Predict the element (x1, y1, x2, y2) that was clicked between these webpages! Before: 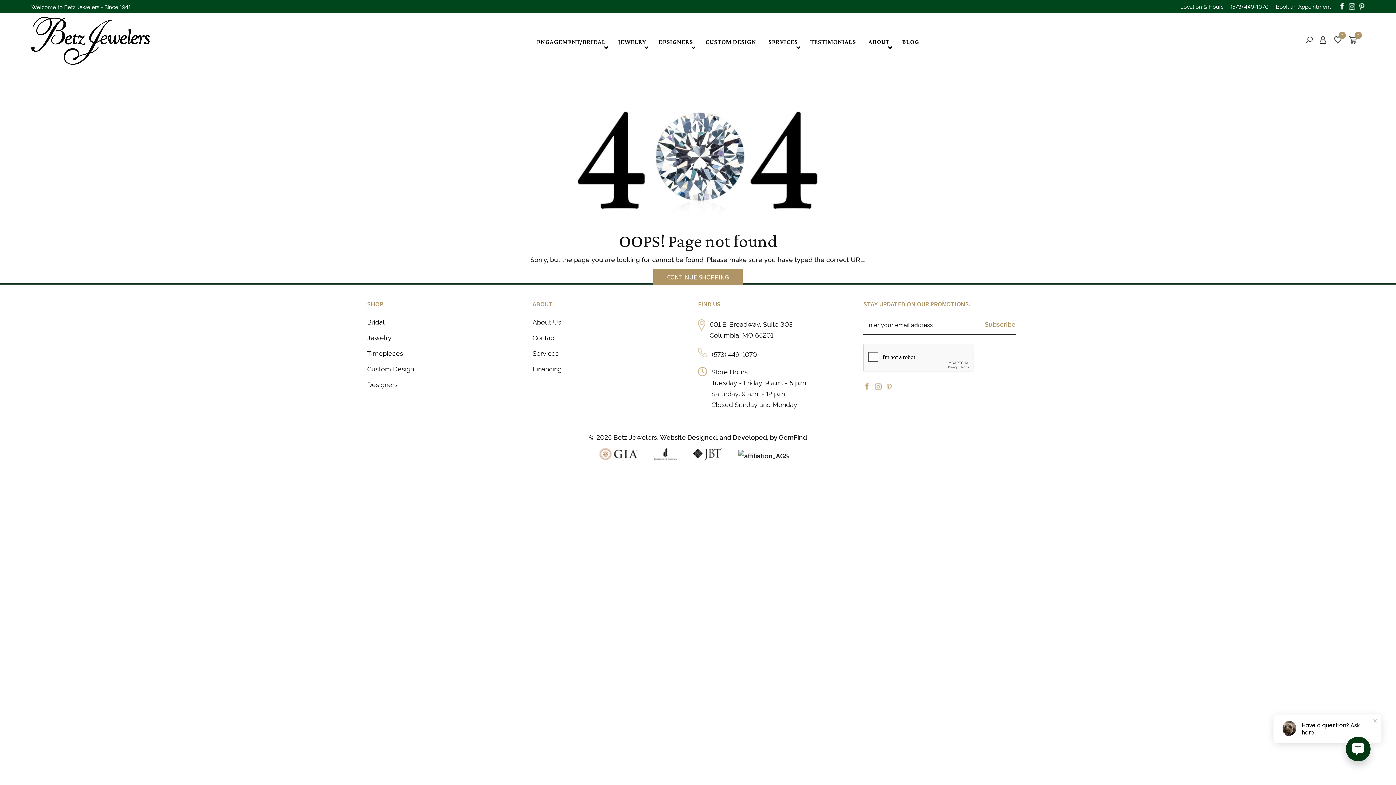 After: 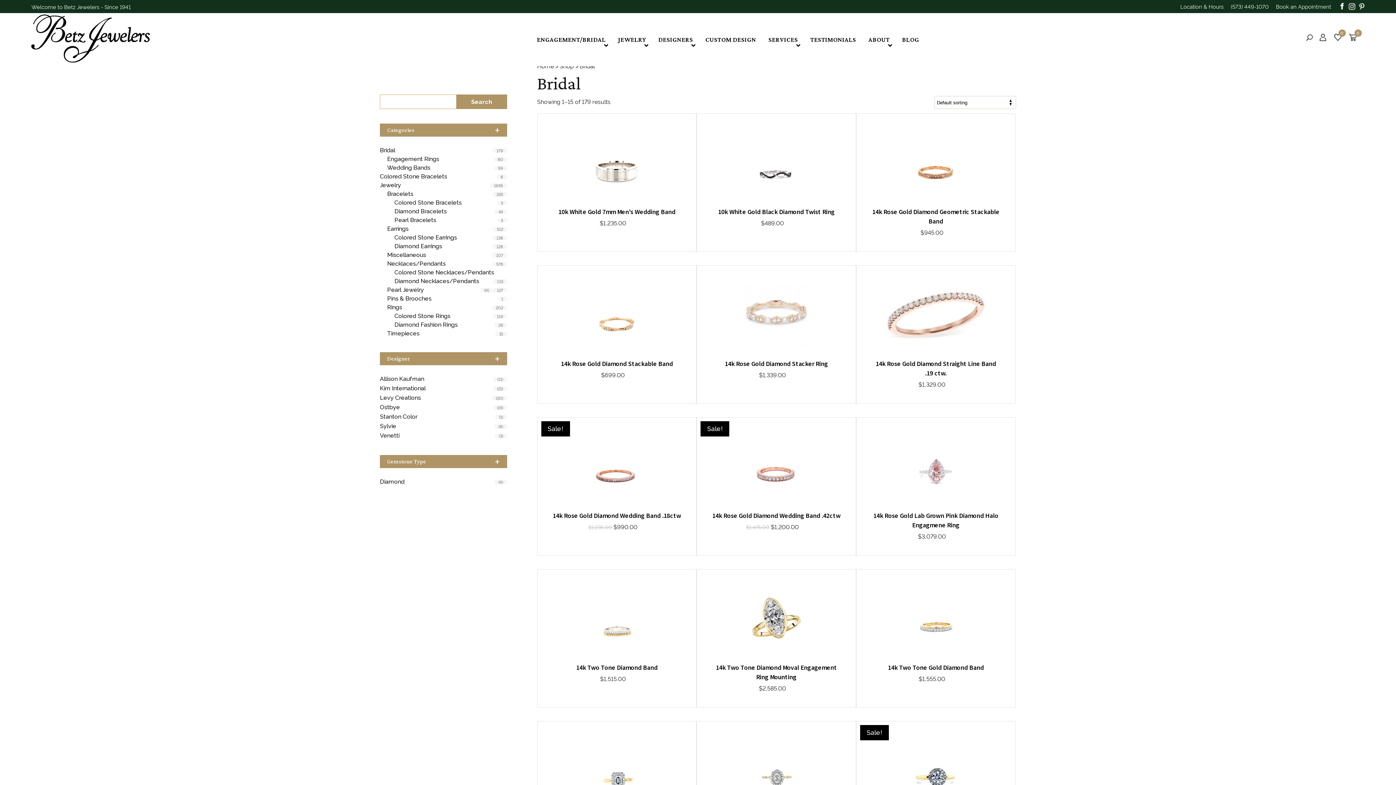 Action: bbox: (367, 318, 384, 325) label: Bridal